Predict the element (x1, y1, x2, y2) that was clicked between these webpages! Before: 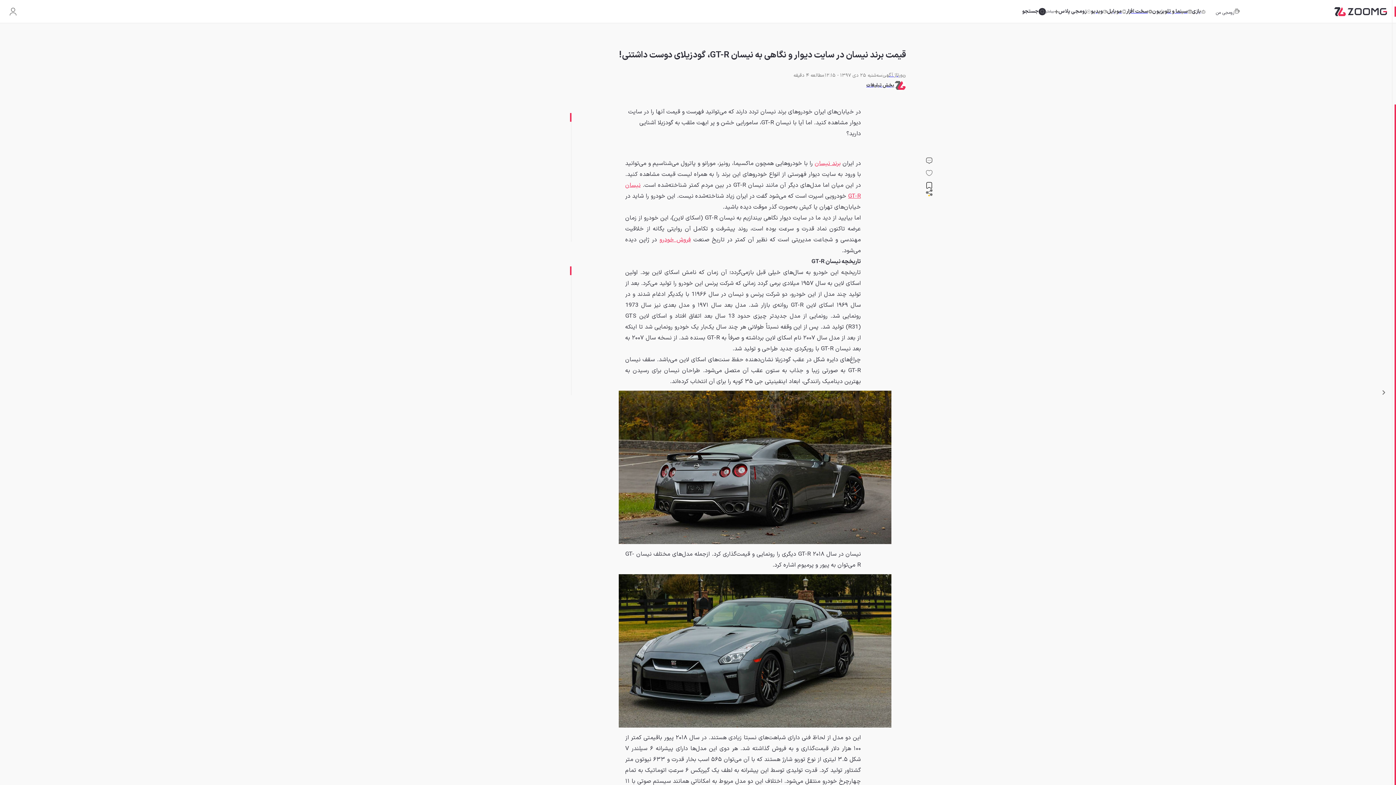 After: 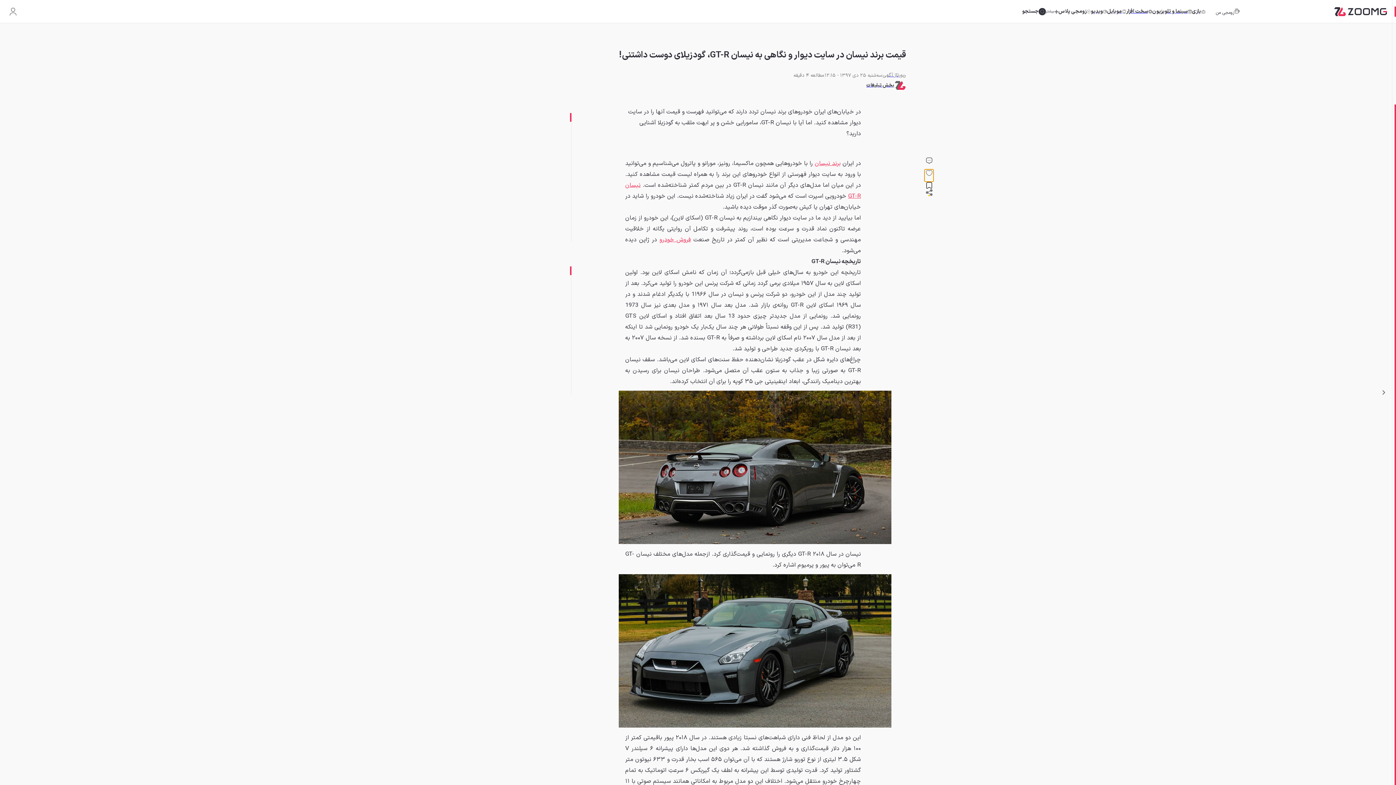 Action: bbox: (924, 169, 933, 181)